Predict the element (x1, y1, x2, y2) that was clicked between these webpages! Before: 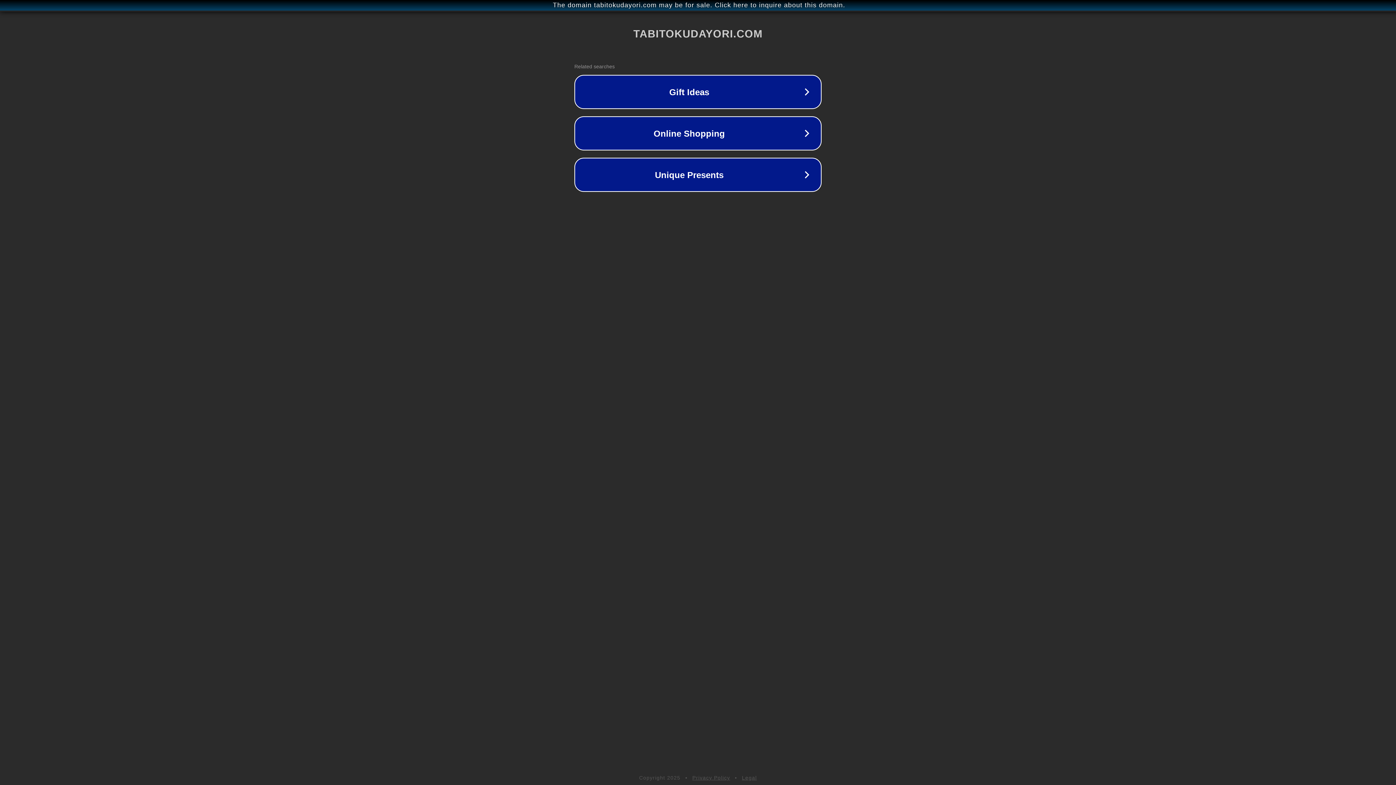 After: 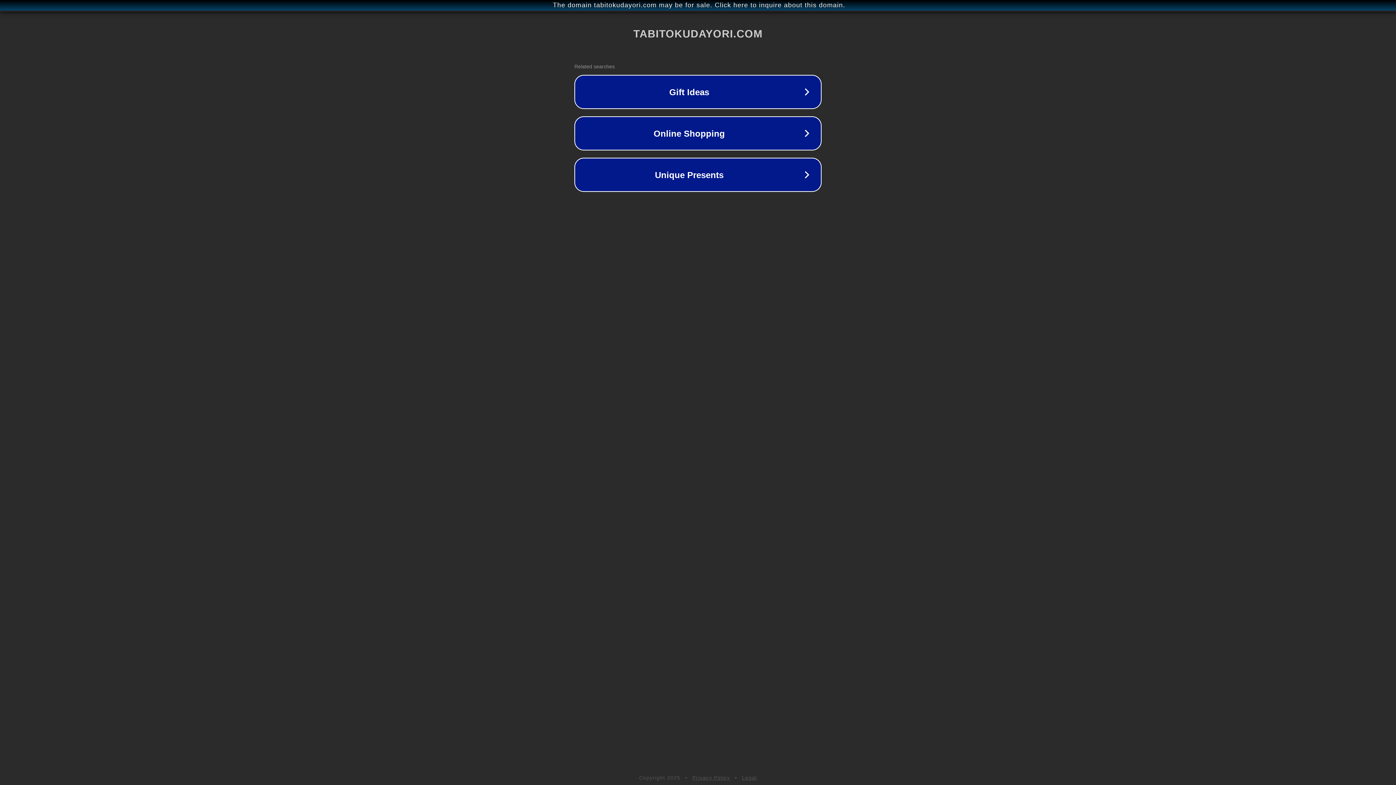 Action: bbox: (692, 775, 730, 781) label: Privacy Policy